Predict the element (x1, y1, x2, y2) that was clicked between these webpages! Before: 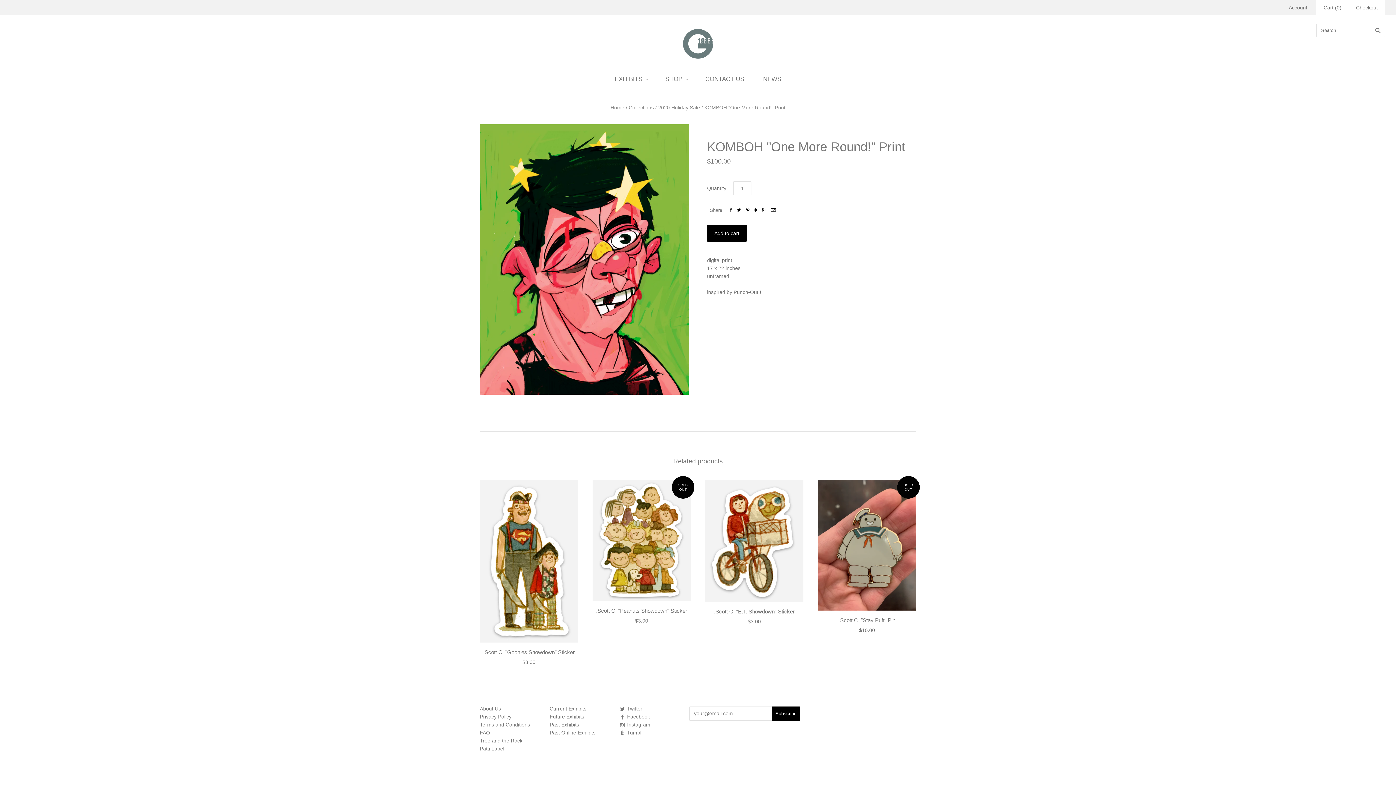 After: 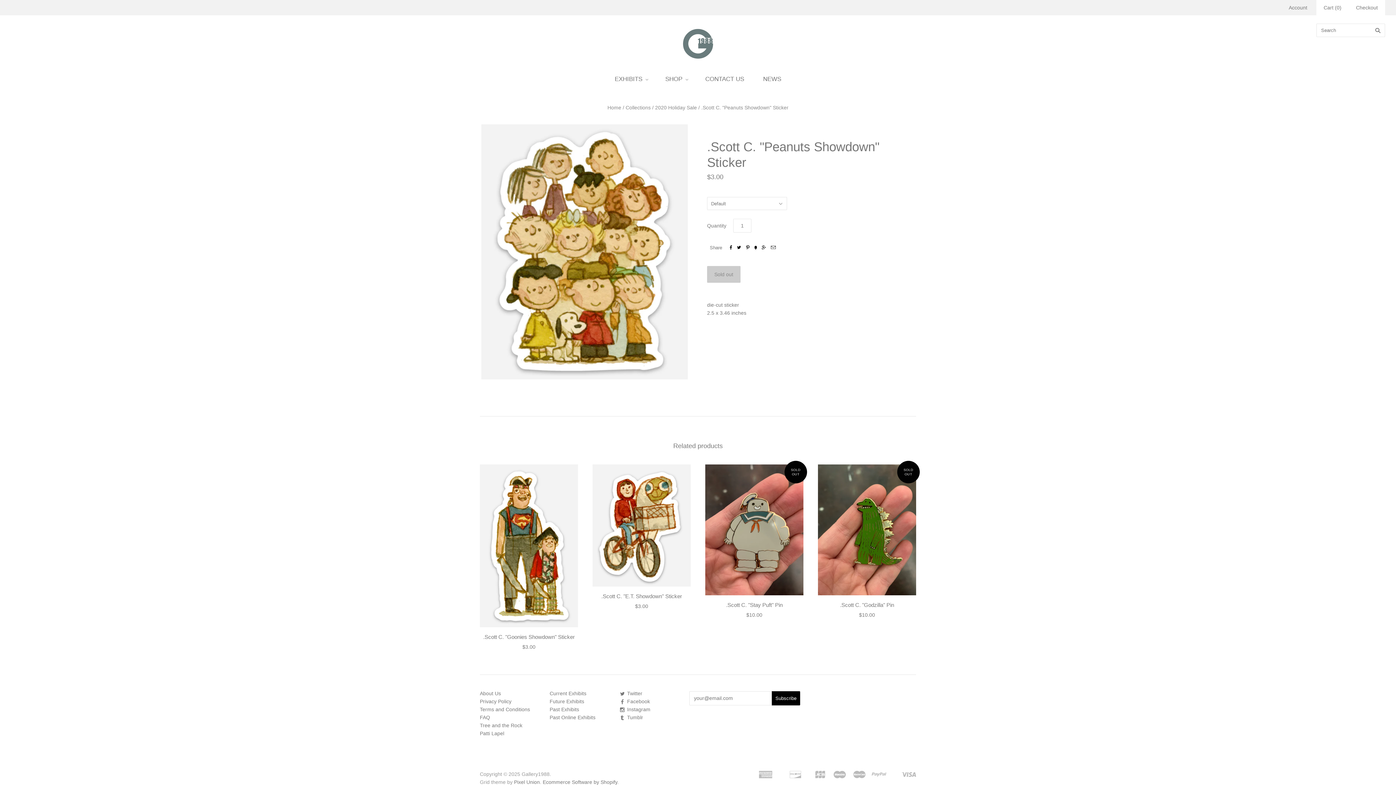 Action: label: .Scott C. "Peanuts Showdown" Sticker bbox: (596, 608, 687, 614)